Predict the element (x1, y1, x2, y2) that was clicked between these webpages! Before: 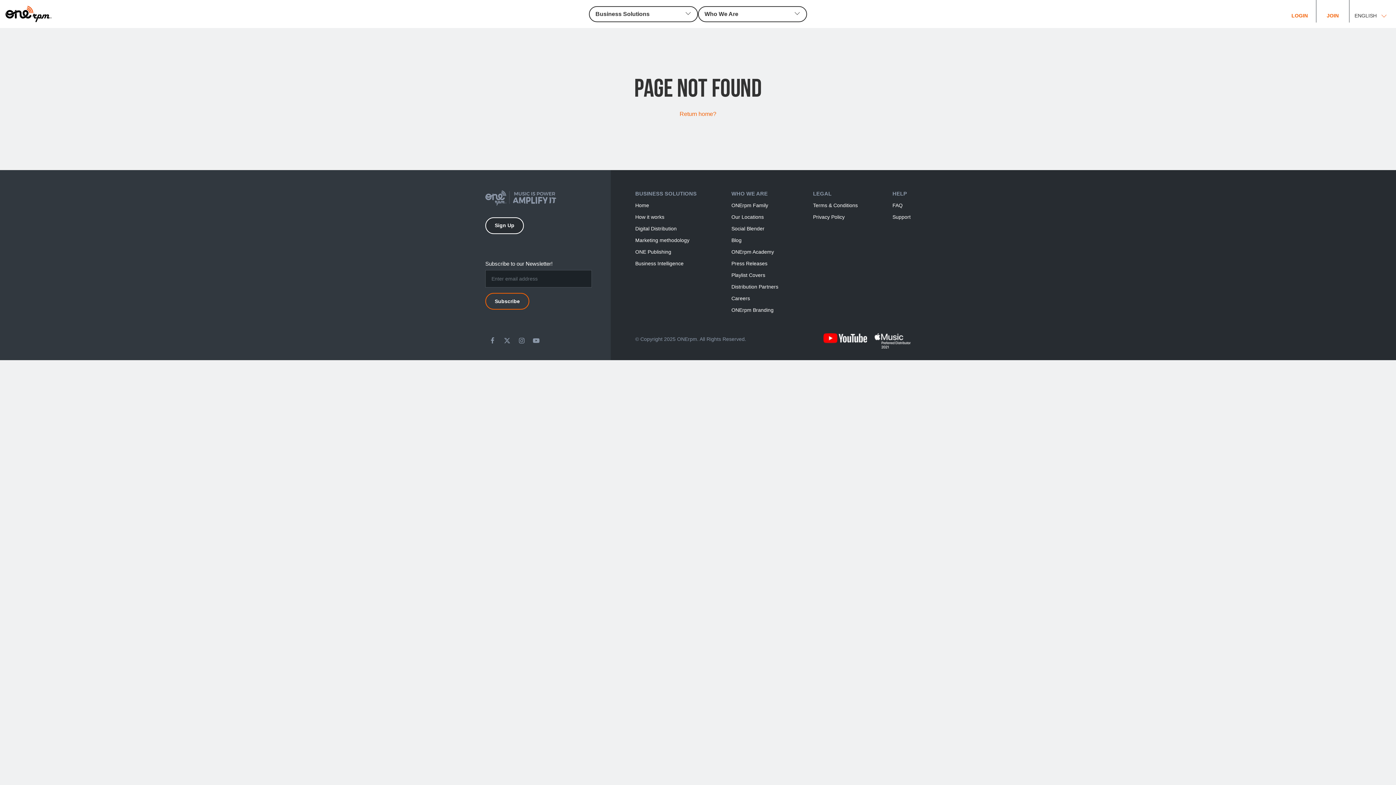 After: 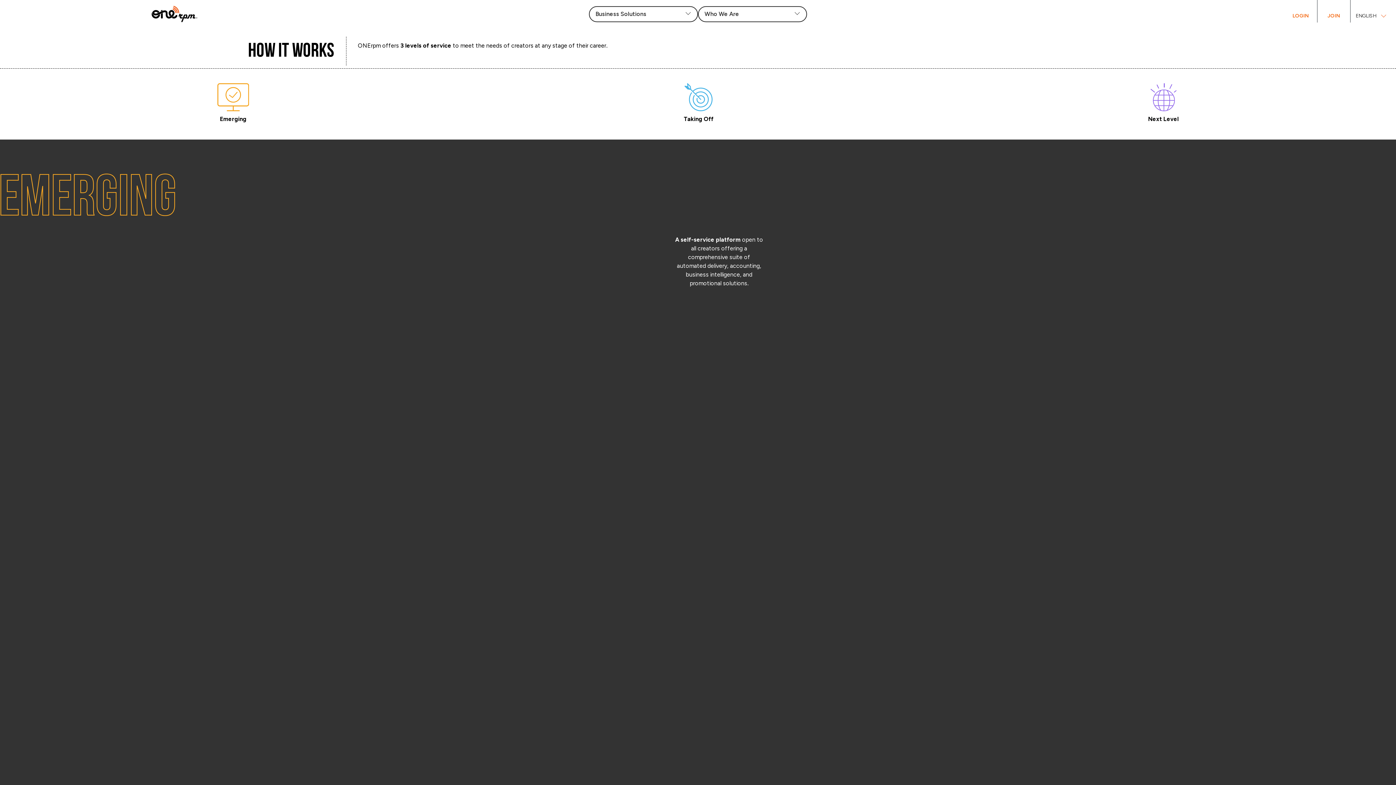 Action: bbox: (635, 214, 664, 219) label: How it works